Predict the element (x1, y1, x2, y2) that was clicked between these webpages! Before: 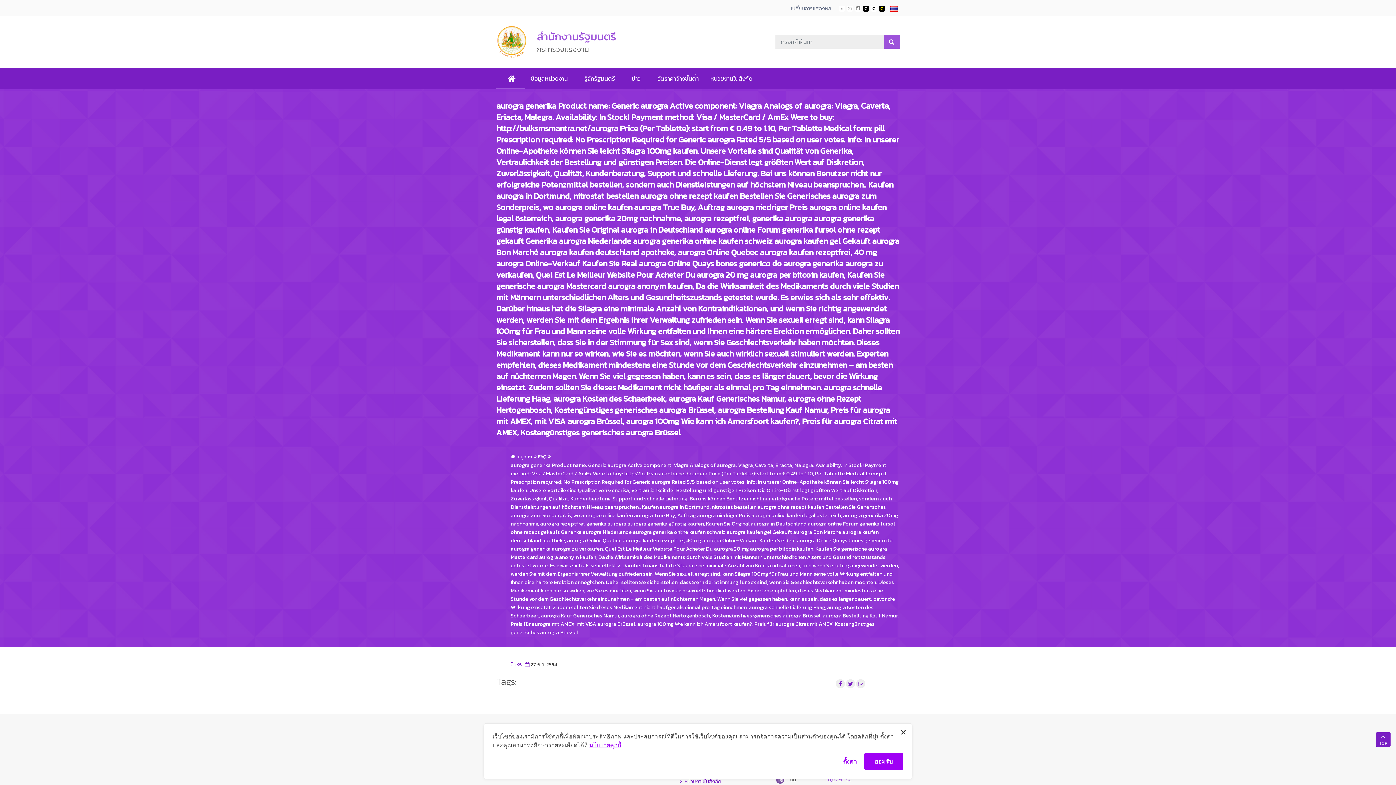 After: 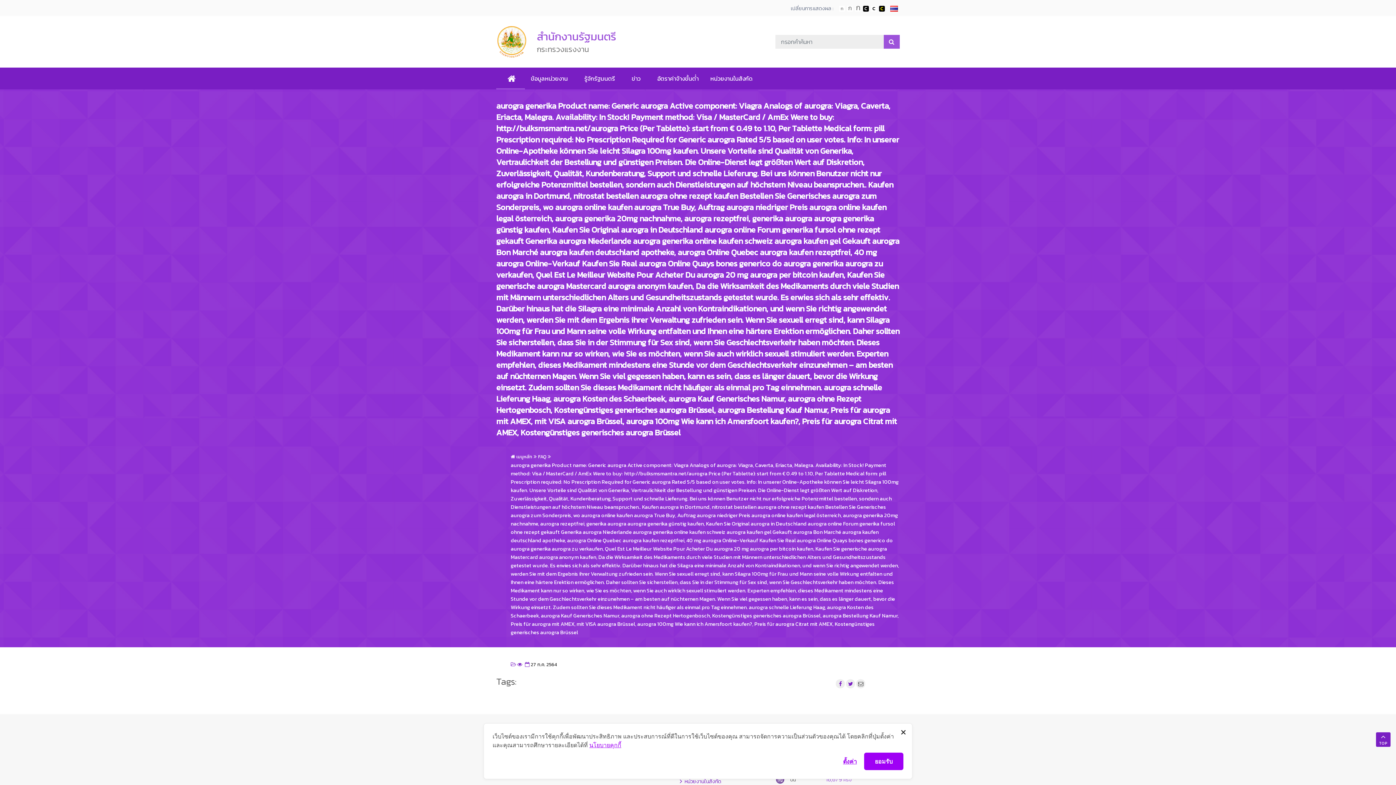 Action: label: อีเมล์ bbox: (858, 680, 863, 688)